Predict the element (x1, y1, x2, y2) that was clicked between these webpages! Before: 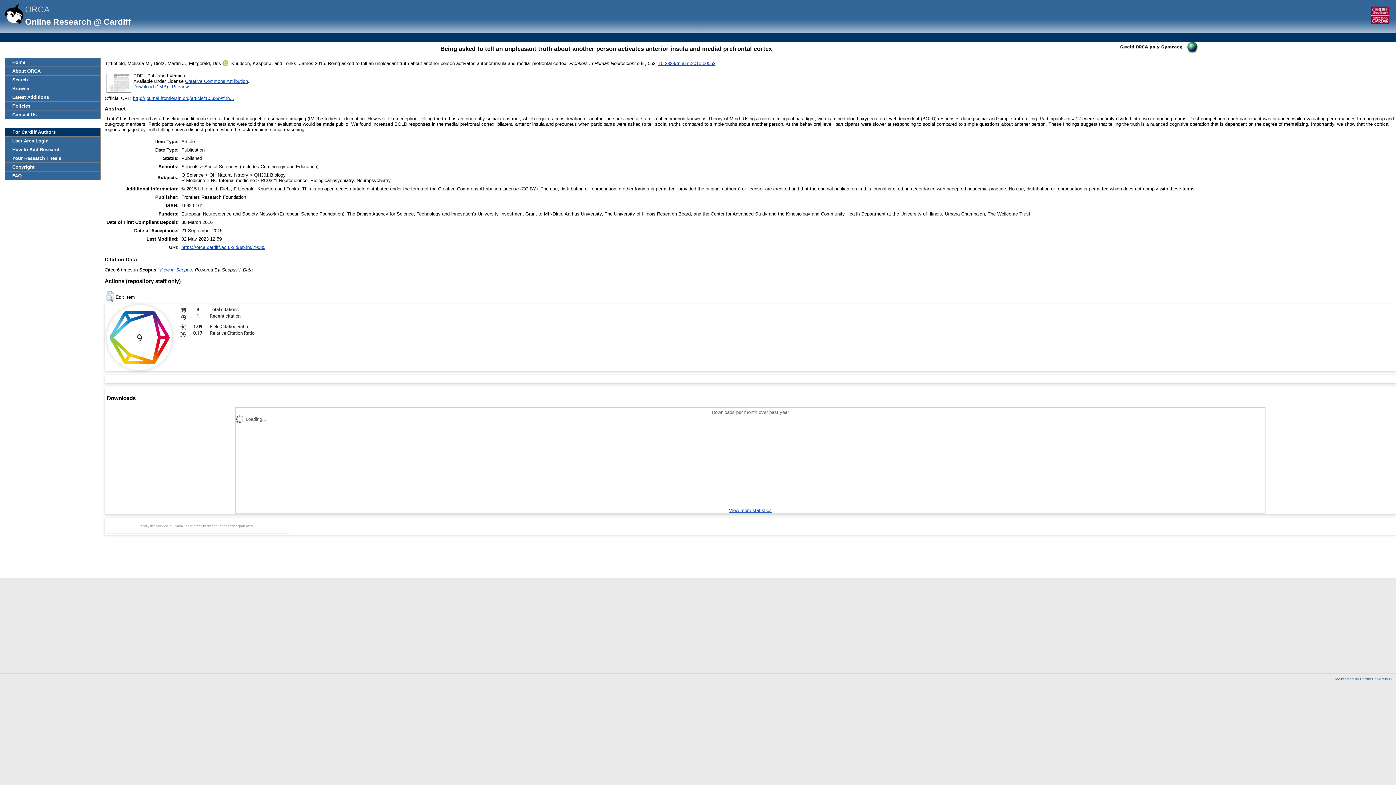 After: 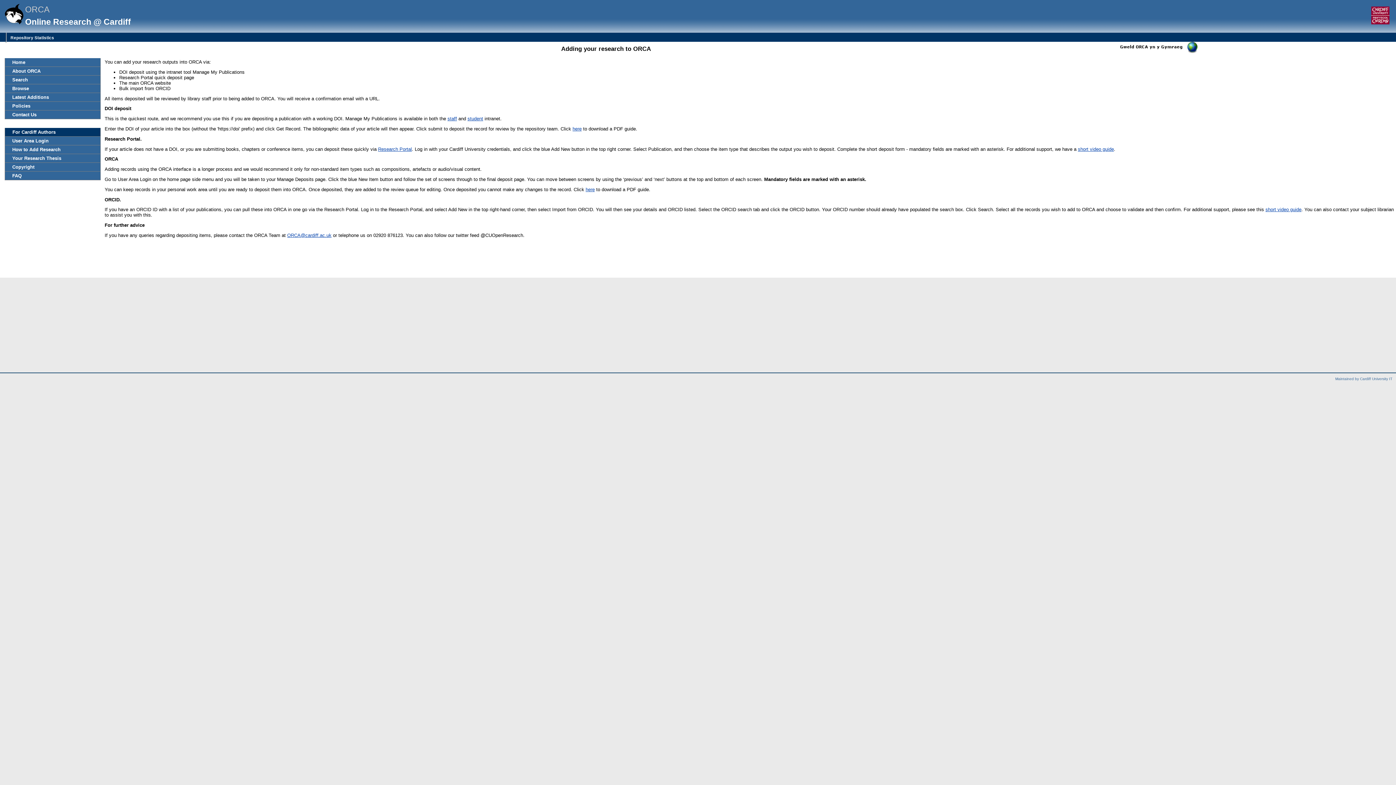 Action: bbox: (5, 145, 100, 153) label: How to Add Research